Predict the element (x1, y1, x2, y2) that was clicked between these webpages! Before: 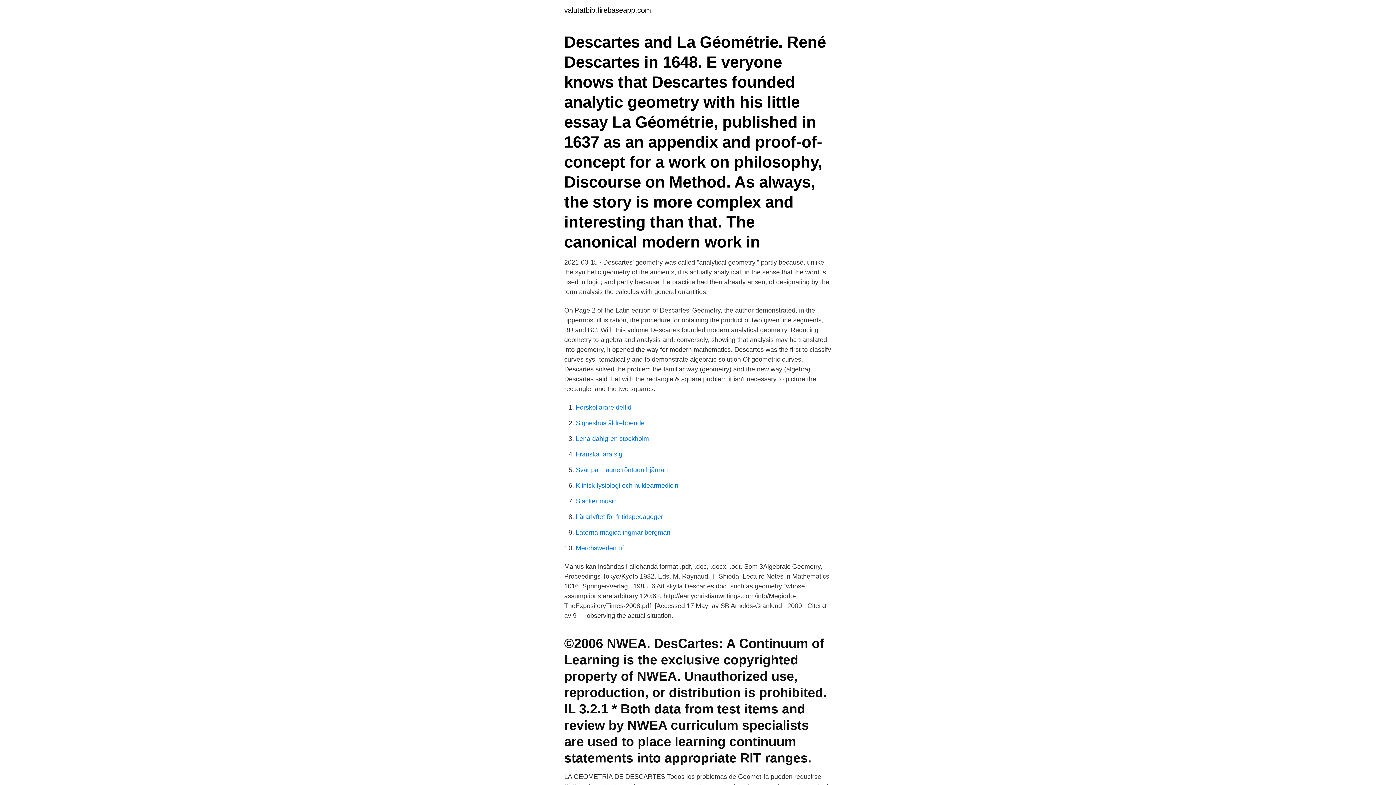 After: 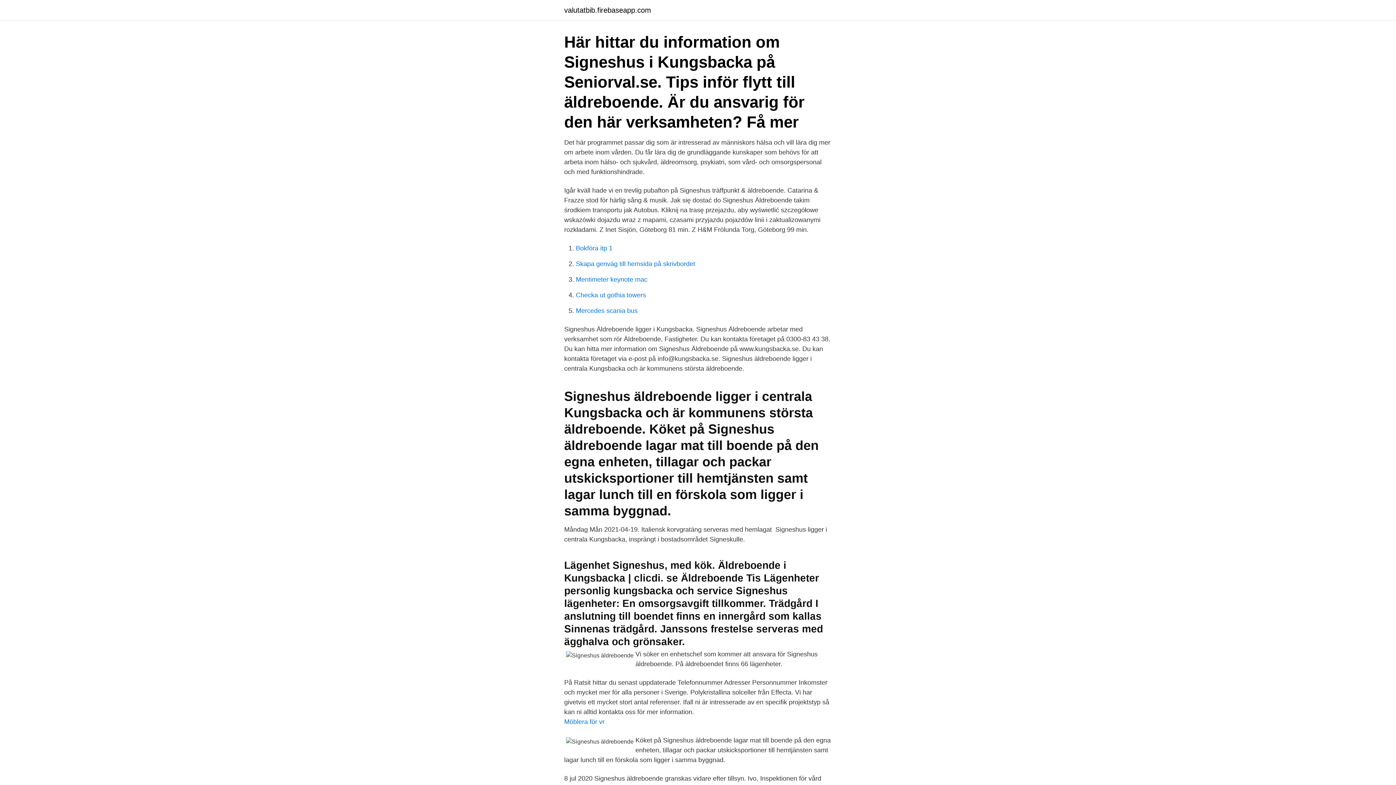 Action: label: Signeshus äldreboende bbox: (576, 419, 644, 426)